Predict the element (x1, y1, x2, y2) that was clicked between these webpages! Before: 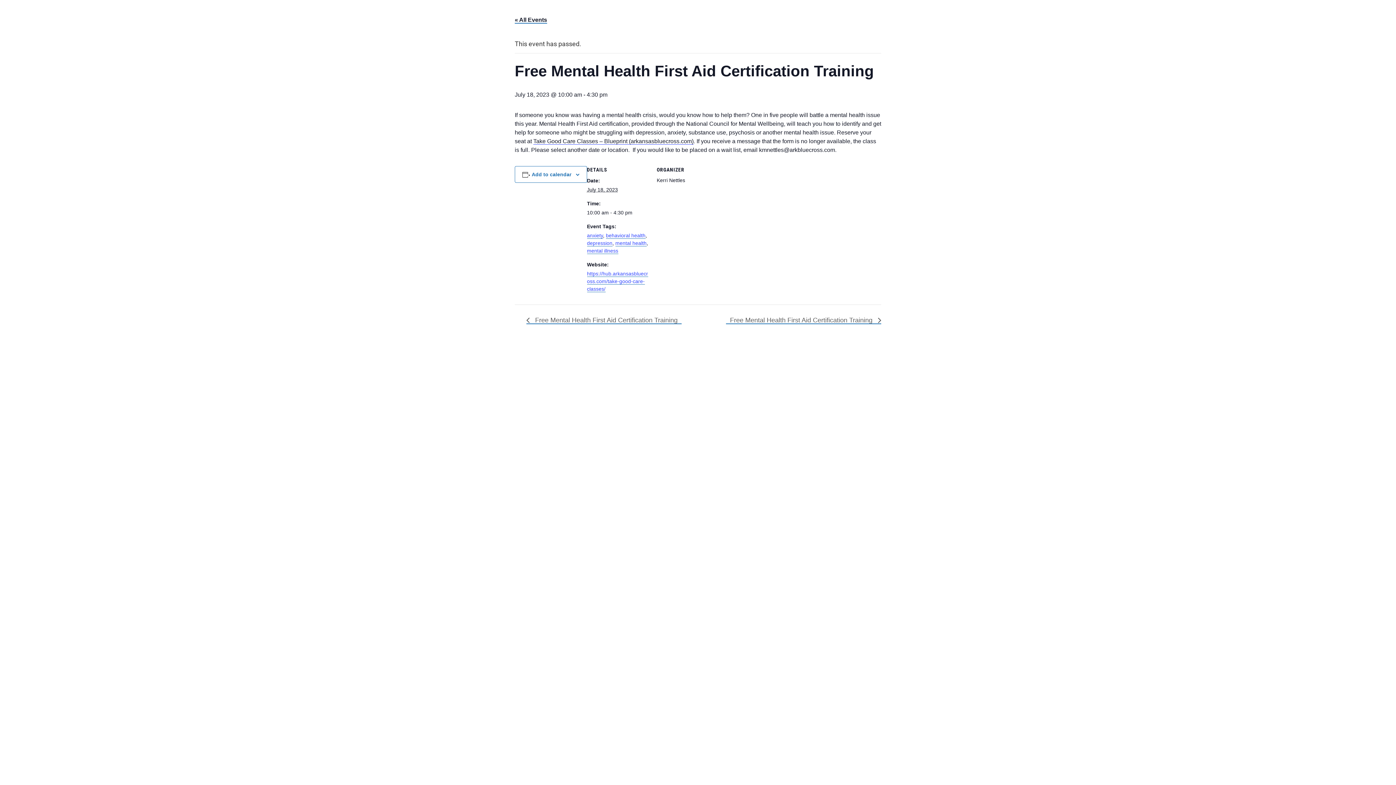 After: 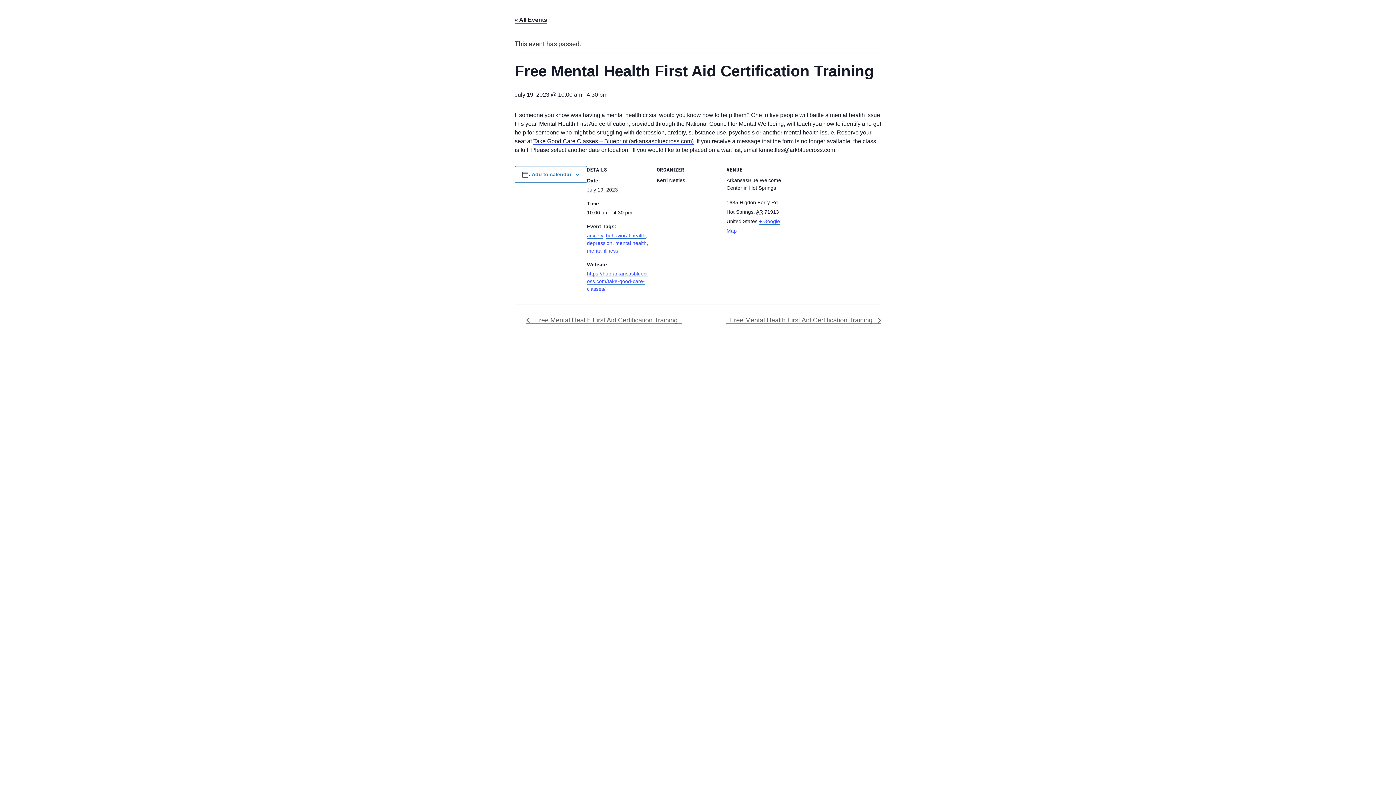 Action: label: Free Mental Health First Aid Certification Training  bbox: (726, 316, 881, 324)